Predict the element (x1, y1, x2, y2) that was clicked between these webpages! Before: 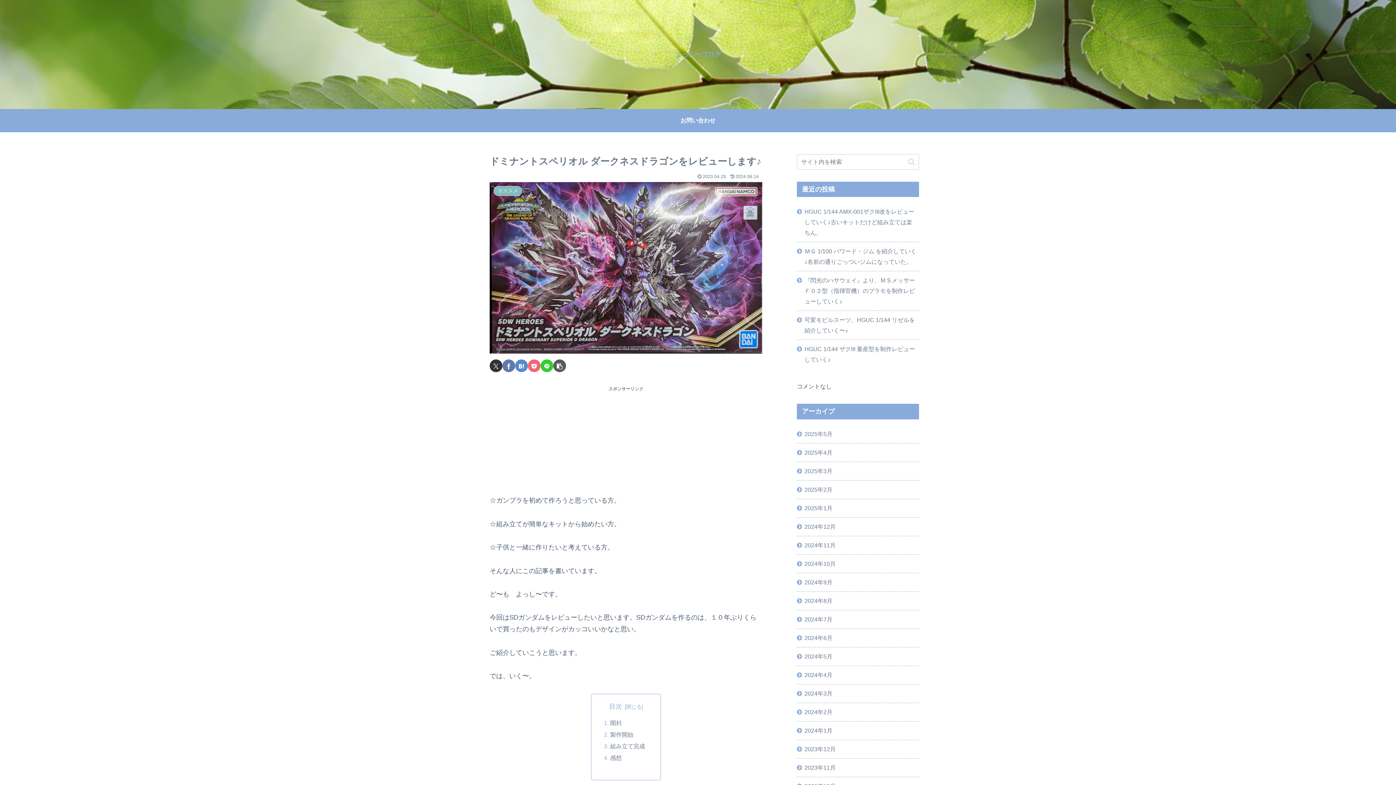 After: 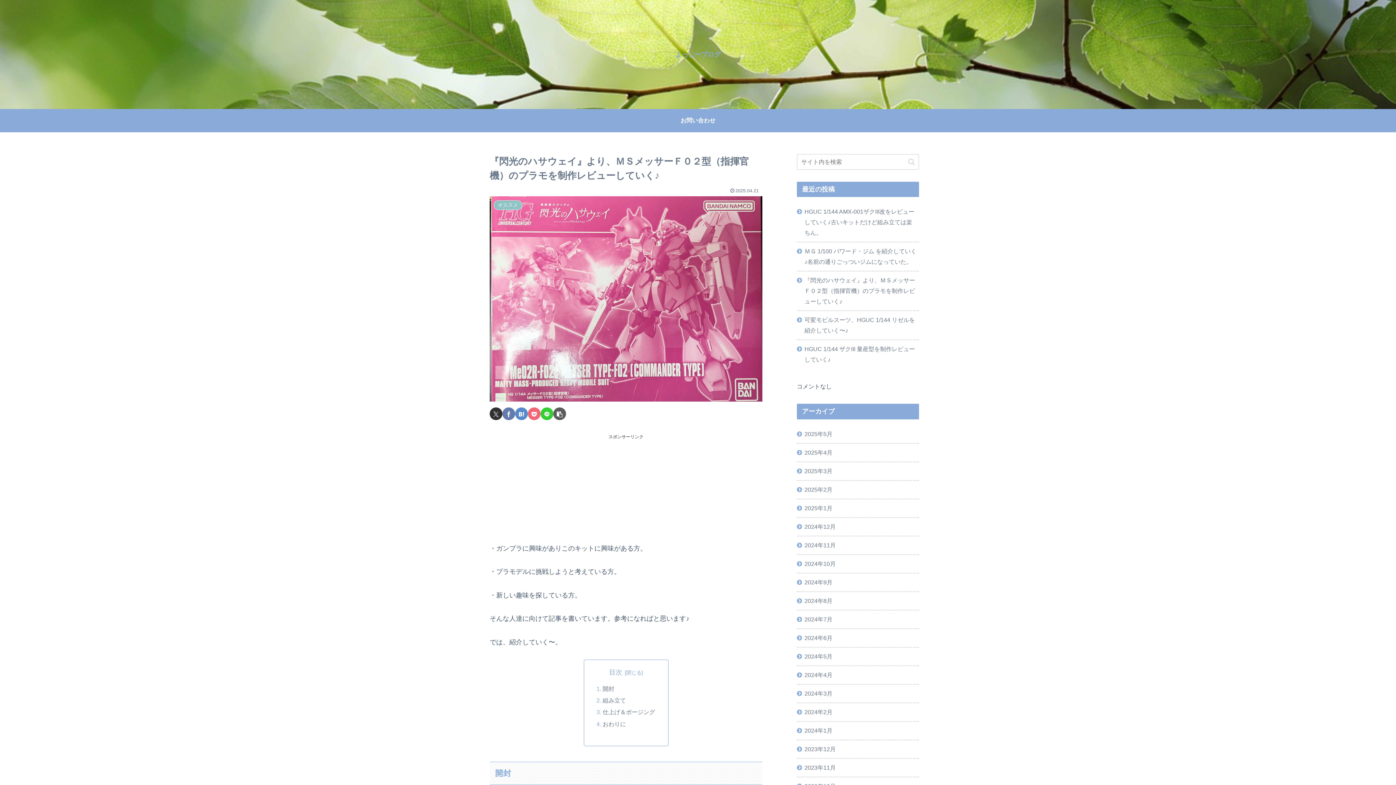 Action: label: 『閃光のハサウェイ』より、ＭＳメッサーＦ０２型（指揮官機）のプラモを制作レビューしていく♪ bbox: (797, 271, 919, 310)